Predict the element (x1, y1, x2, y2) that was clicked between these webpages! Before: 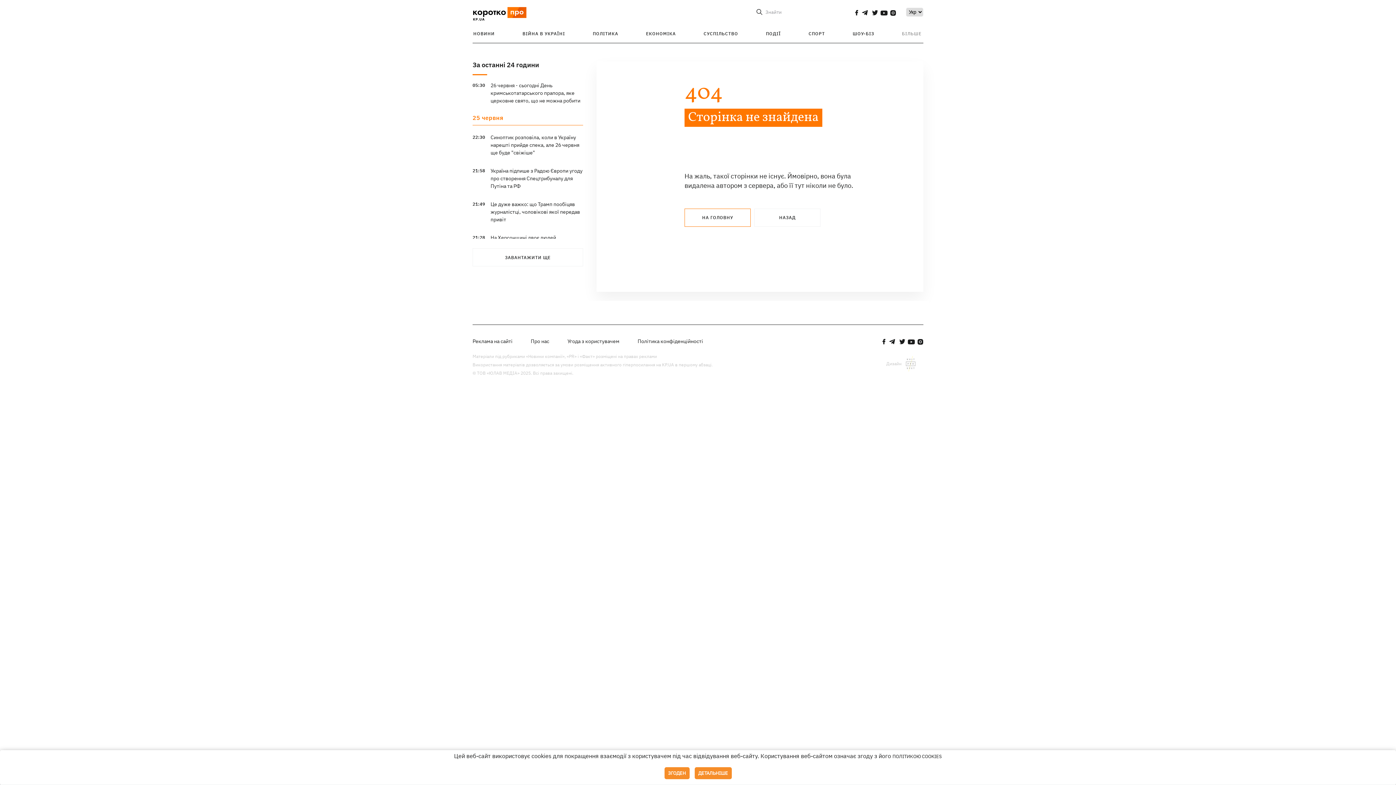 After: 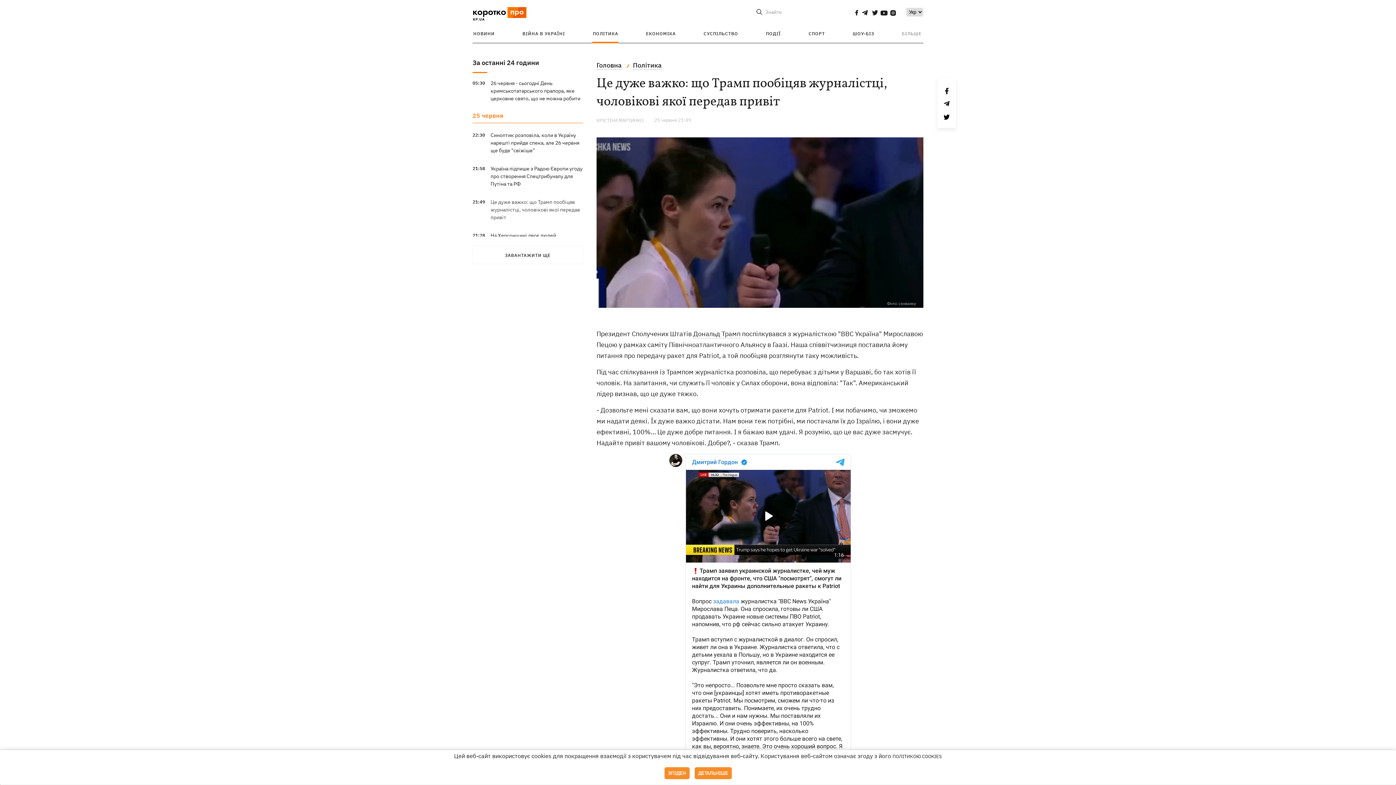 Action: bbox: (490, 201, 580, 222) label: Це дуже важко: що Трамп пообіцяв журналістці, чоловікові якої передав привіт